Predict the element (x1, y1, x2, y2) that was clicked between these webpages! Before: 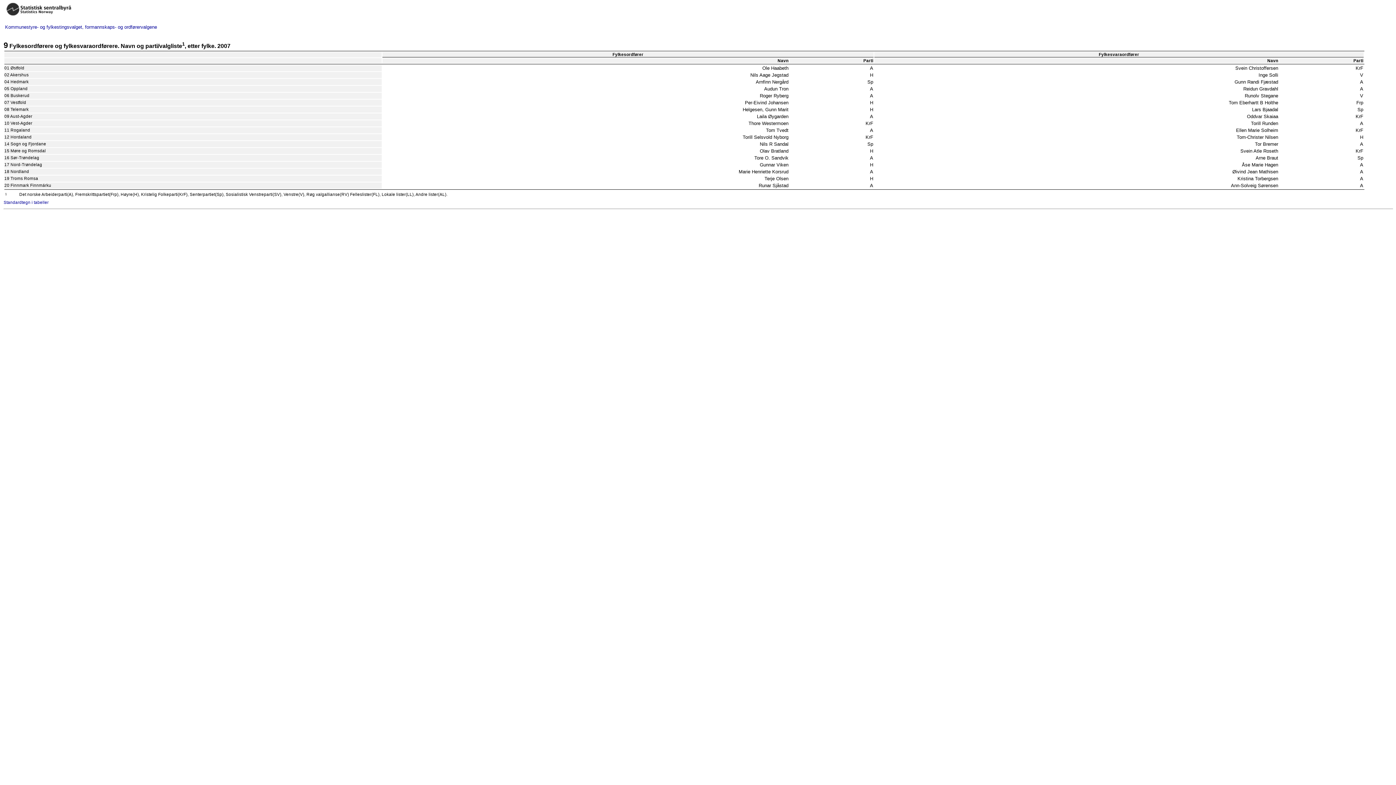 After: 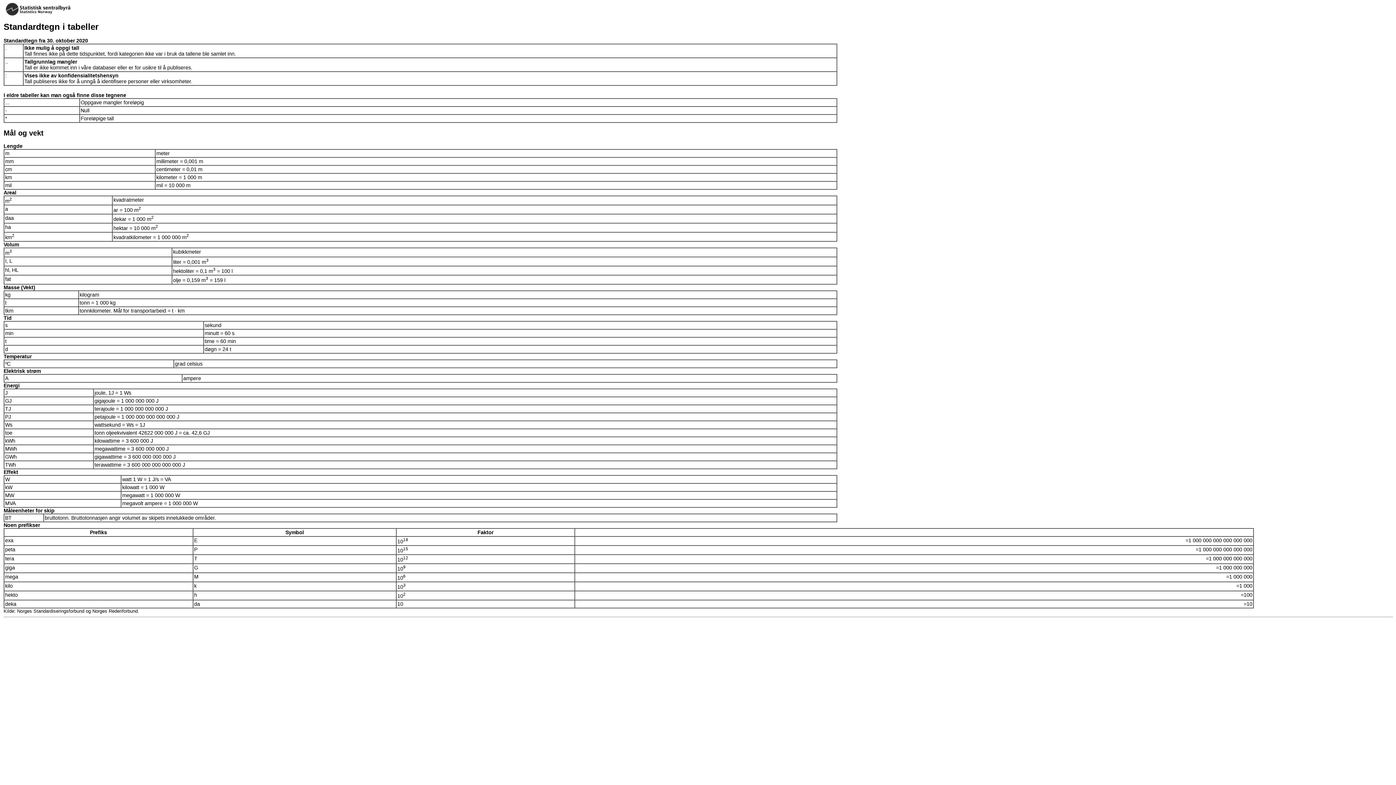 Action: bbox: (3, 200, 48, 204) label: Standardtegn i tabeller